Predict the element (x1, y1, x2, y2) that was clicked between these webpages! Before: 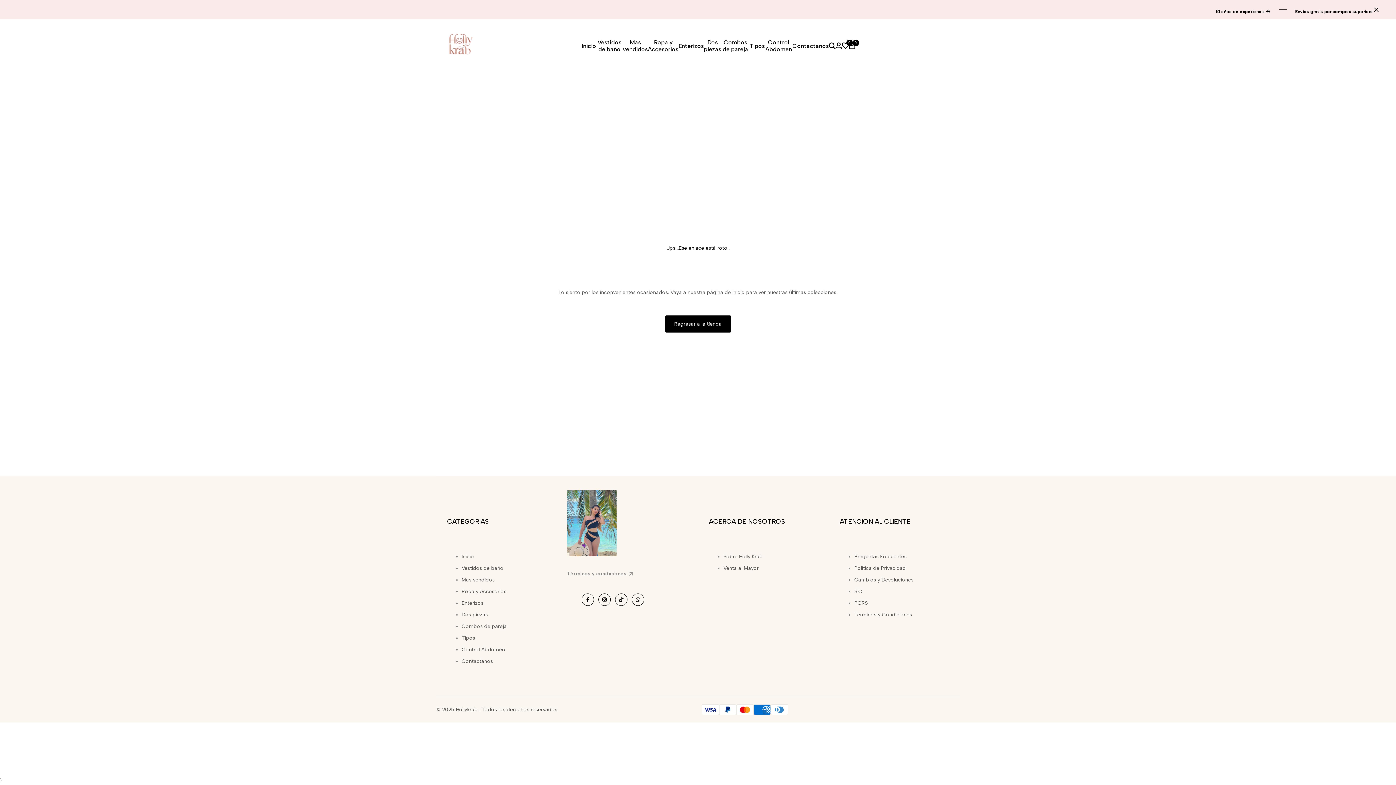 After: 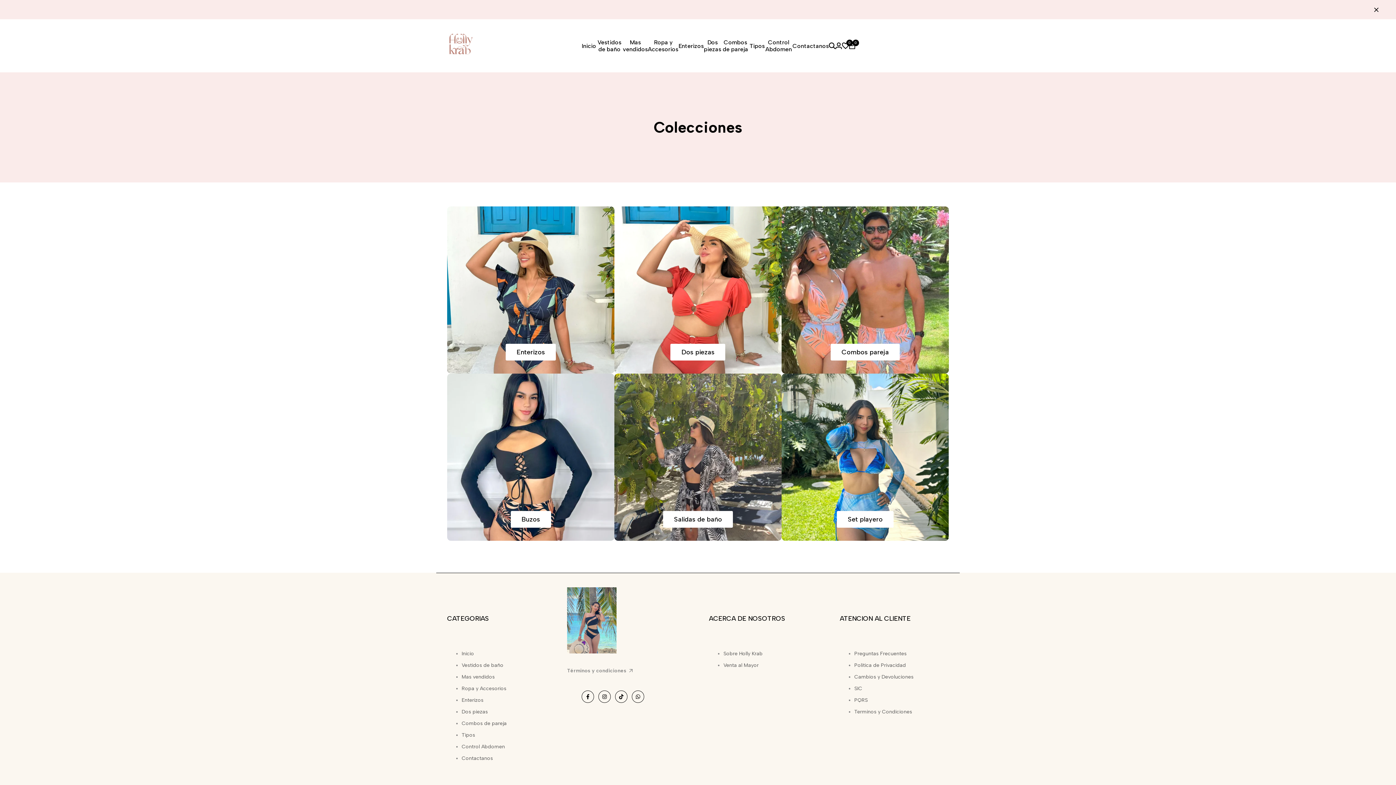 Action: bbox: (461, 588, 506, 594) label: Ropa y Accesorios